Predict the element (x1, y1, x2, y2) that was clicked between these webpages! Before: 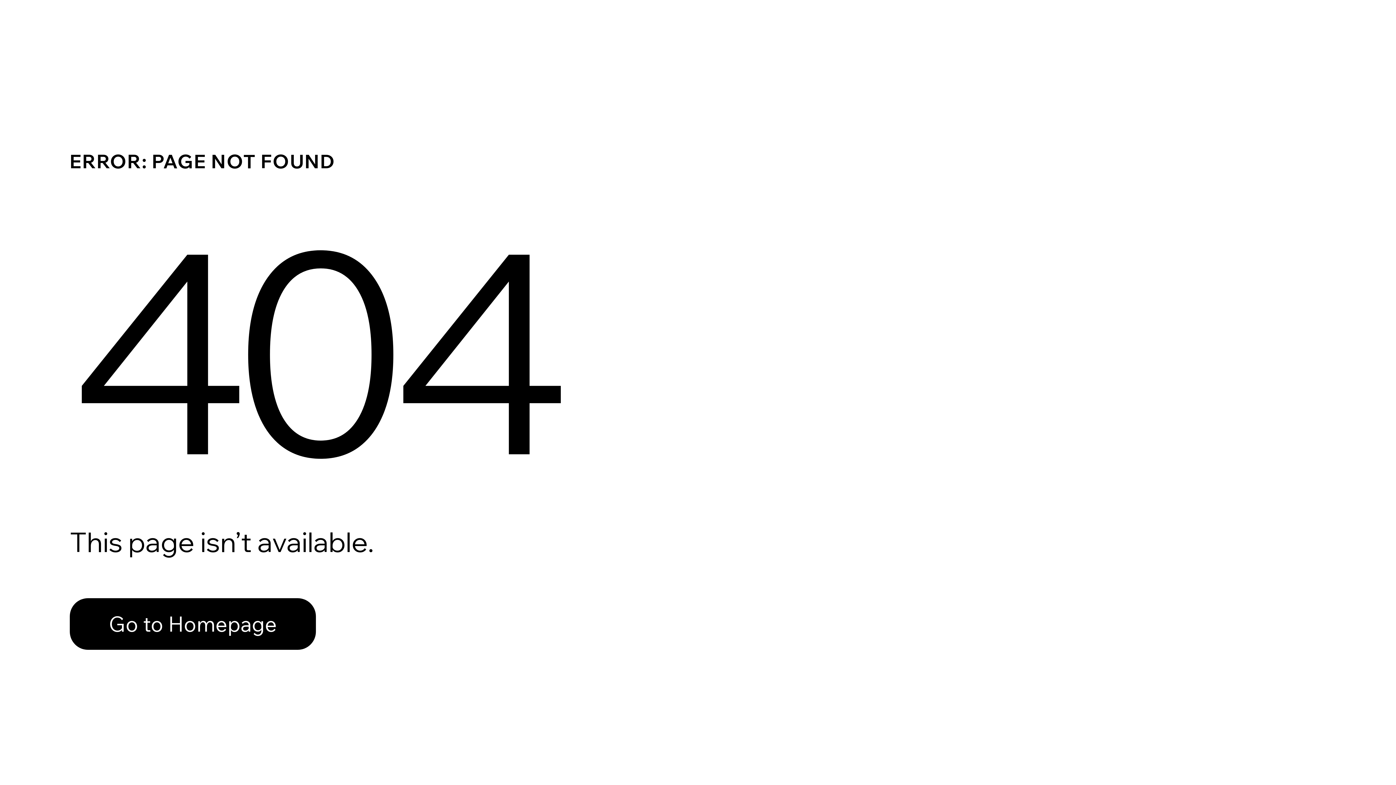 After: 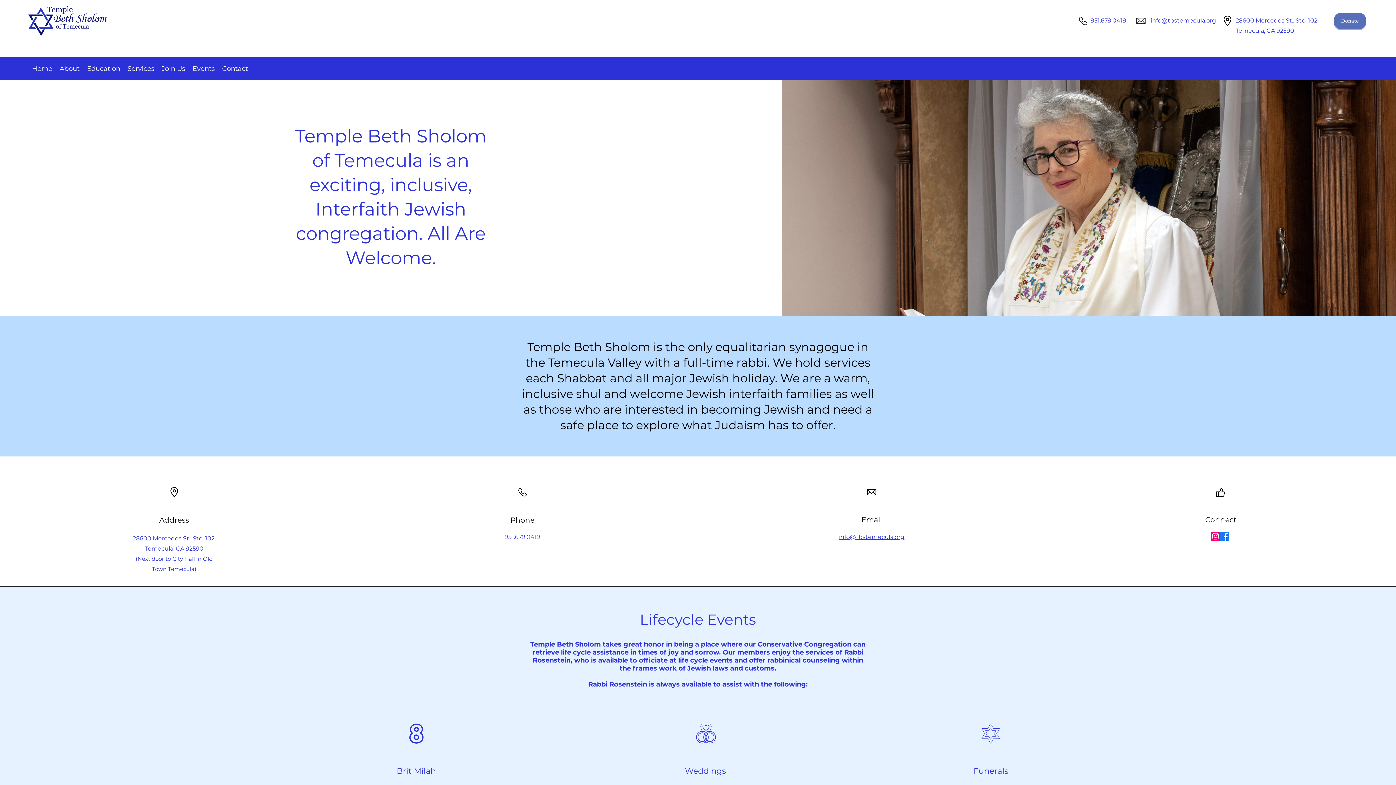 Action: label: Go to Homepage bbox: (69, 582, 768, 659)